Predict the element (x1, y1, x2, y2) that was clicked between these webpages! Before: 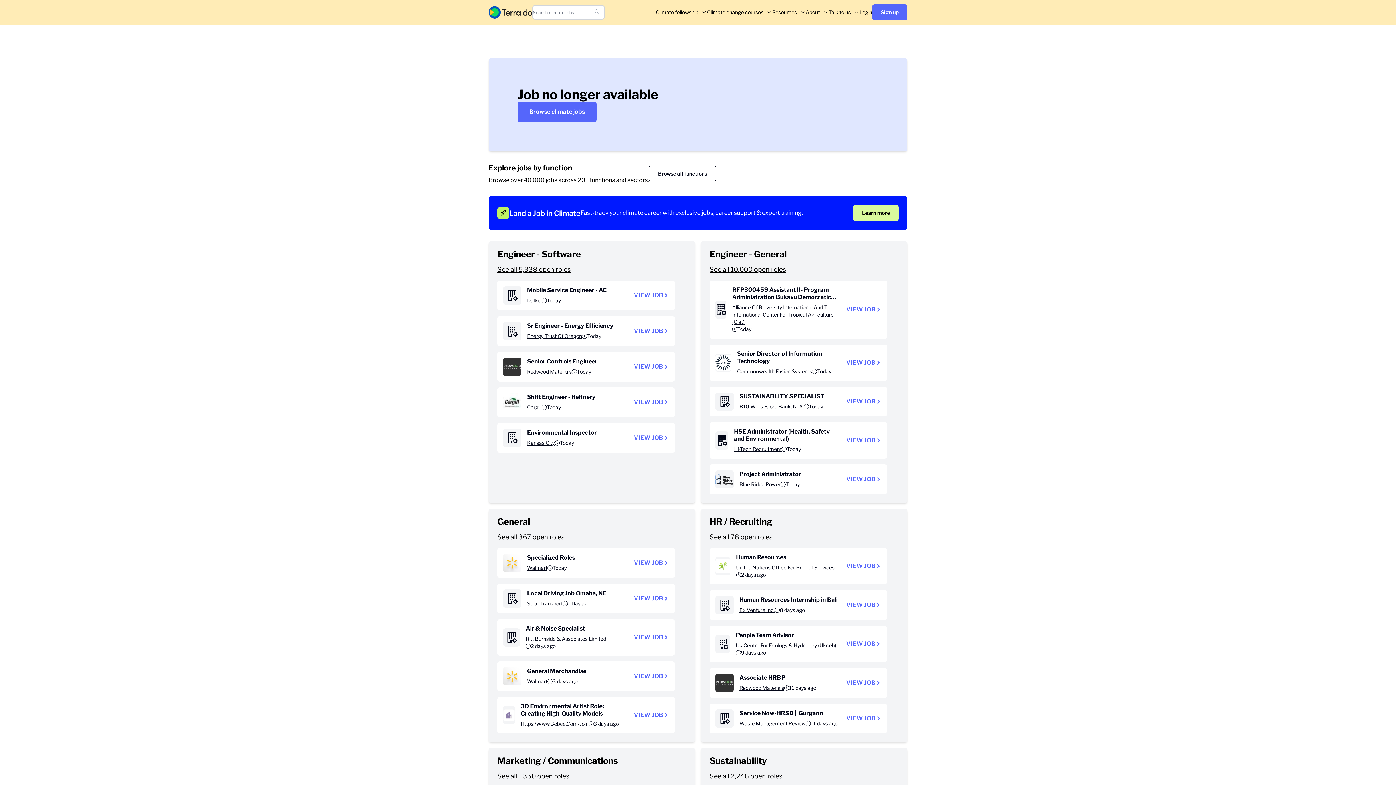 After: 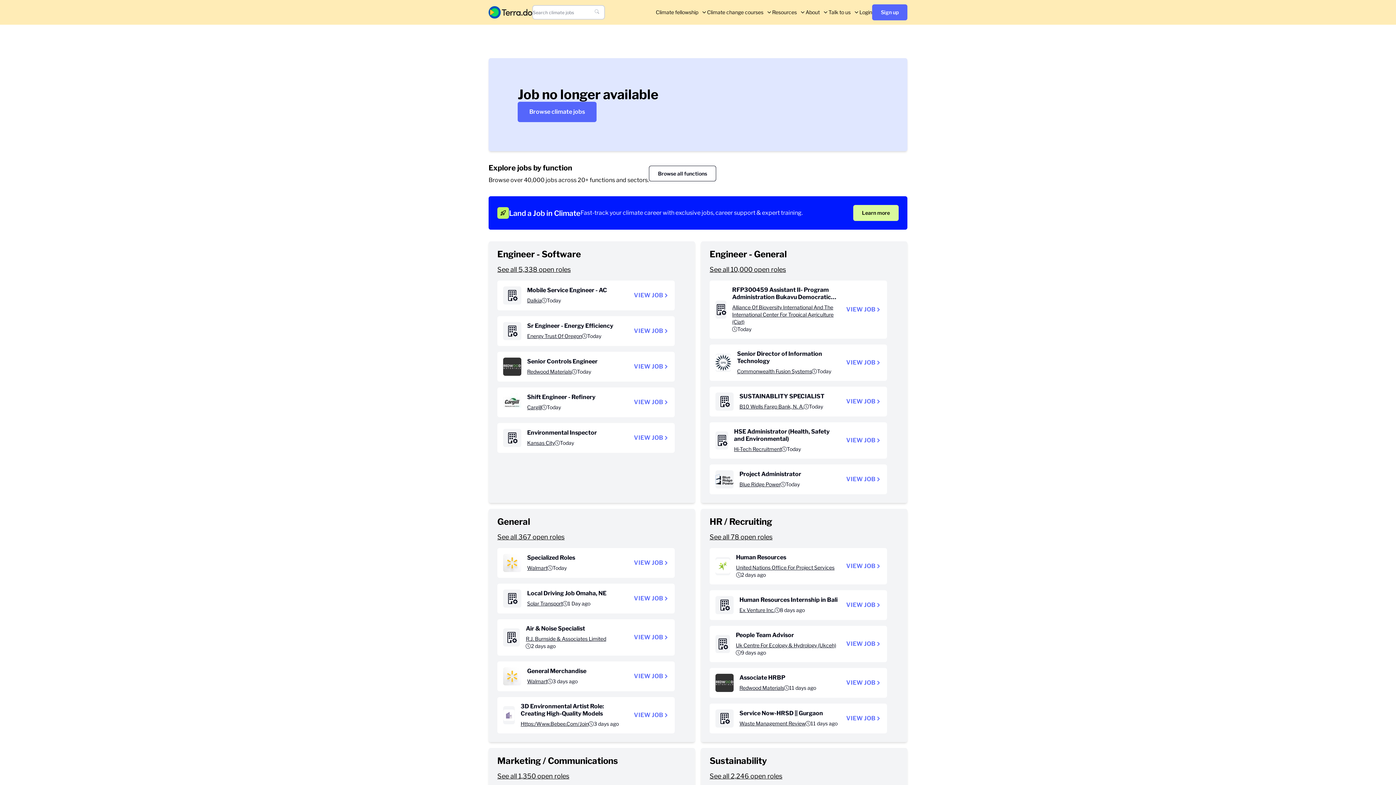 Action: bbox: (525, 625, 628, 632) label: Air & Noise Specialist